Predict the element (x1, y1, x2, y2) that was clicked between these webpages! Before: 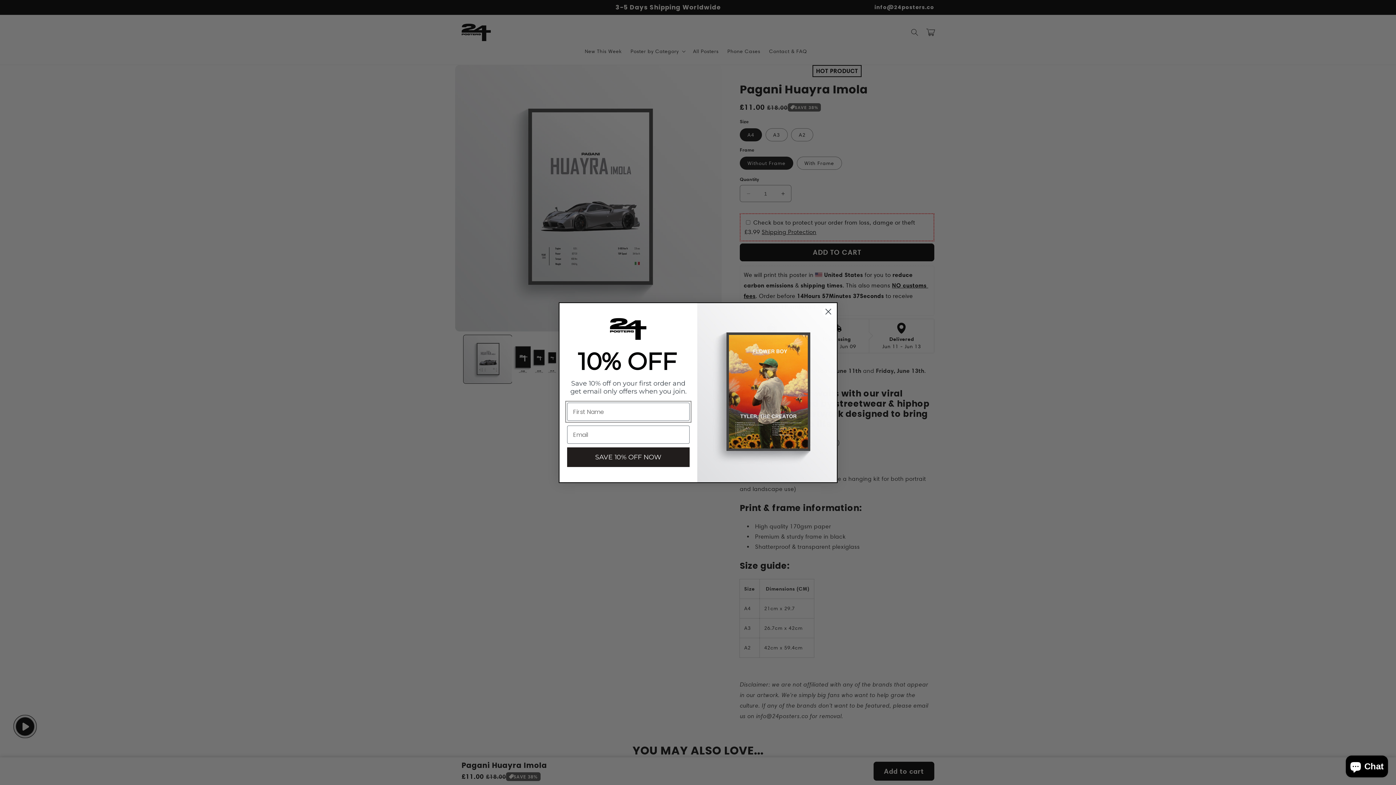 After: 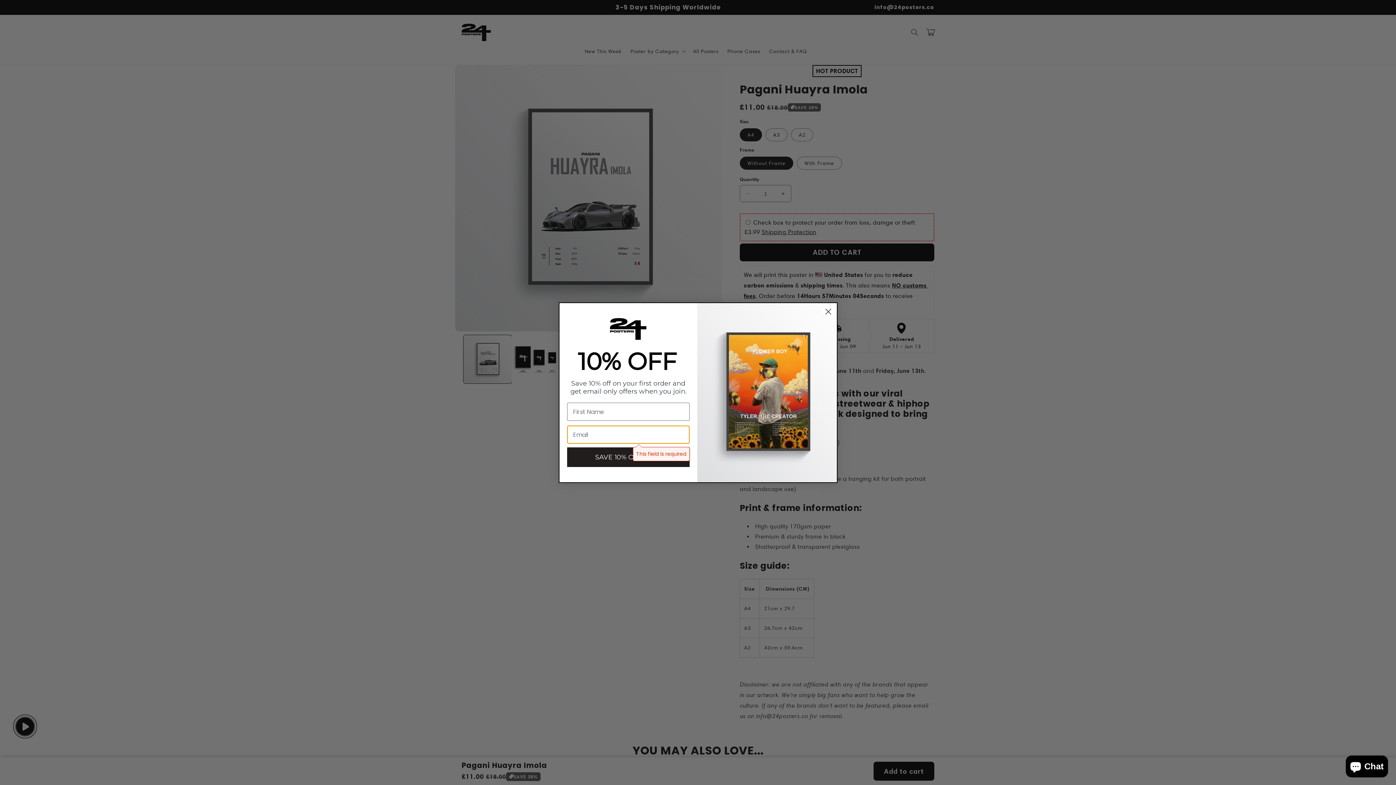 Action: label: SAVE 10% OFF NOW bbox: (567, 447, 689, 467)